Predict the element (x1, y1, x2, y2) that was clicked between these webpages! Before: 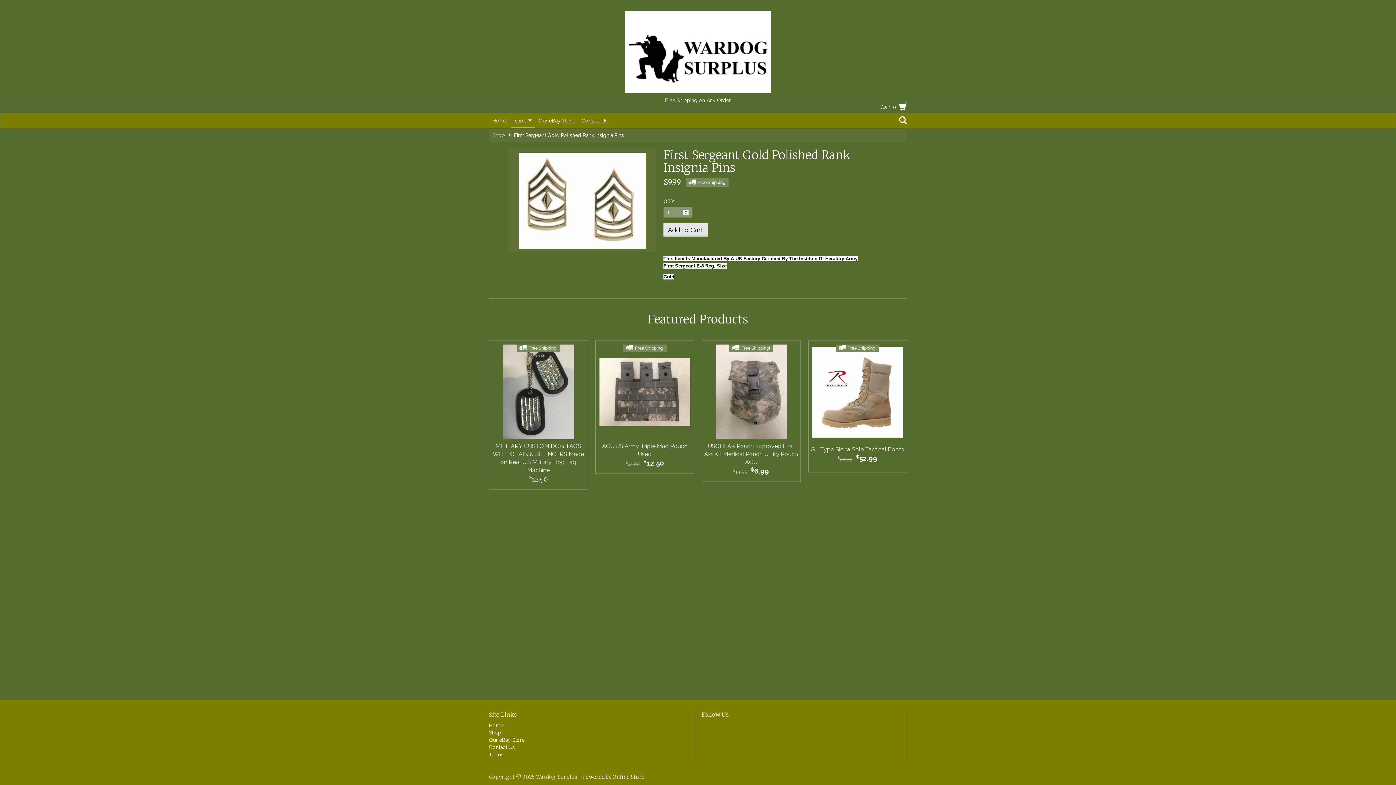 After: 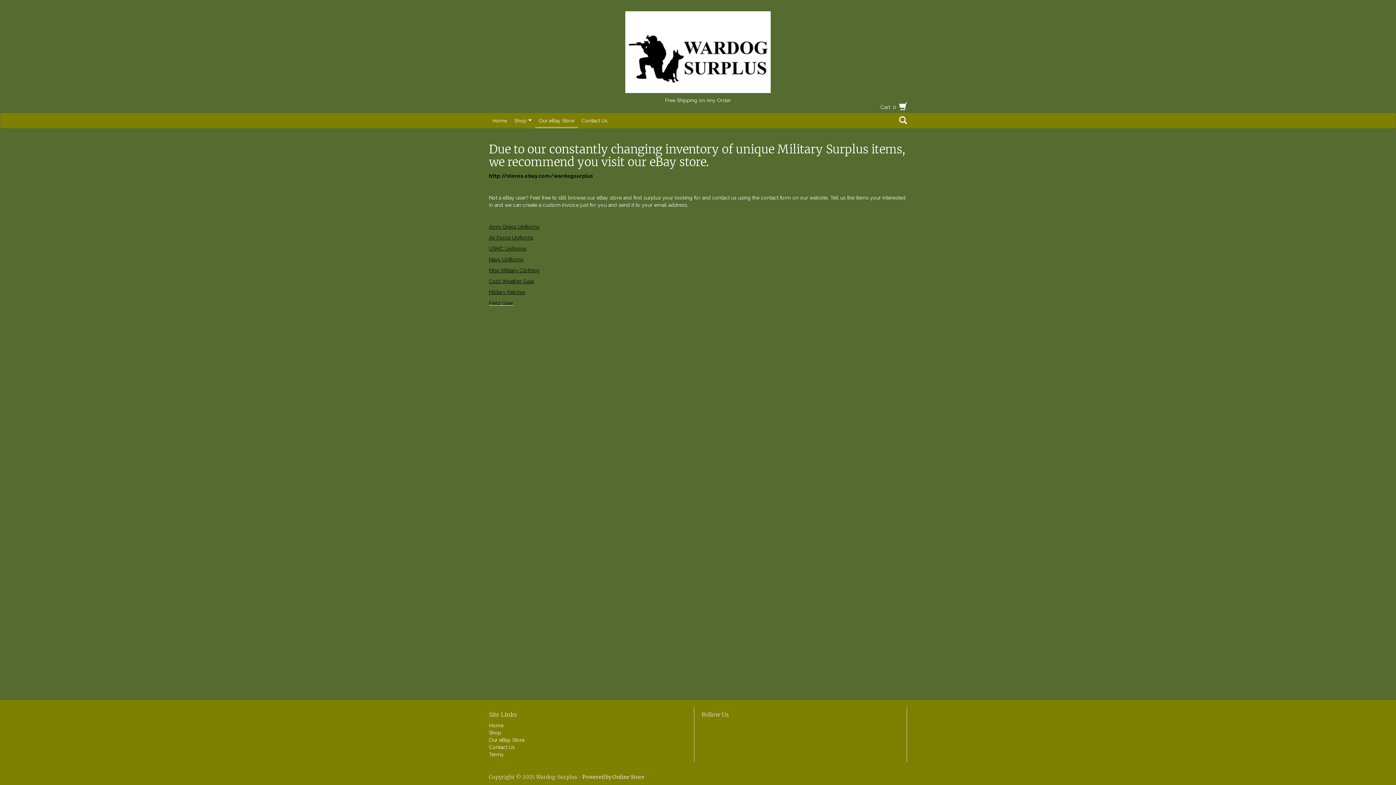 Action: bbox: (489, 737, 524, 743) label: Our eBay Store